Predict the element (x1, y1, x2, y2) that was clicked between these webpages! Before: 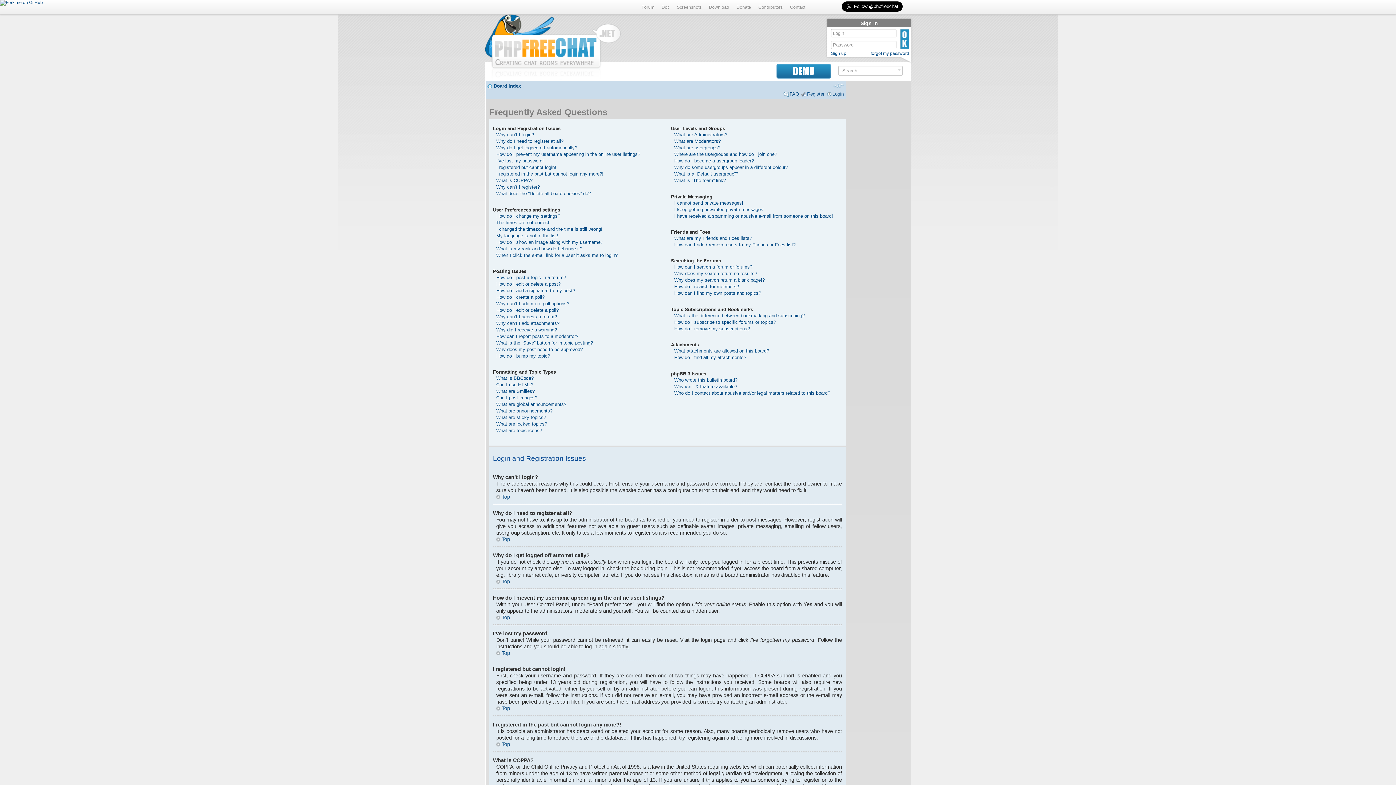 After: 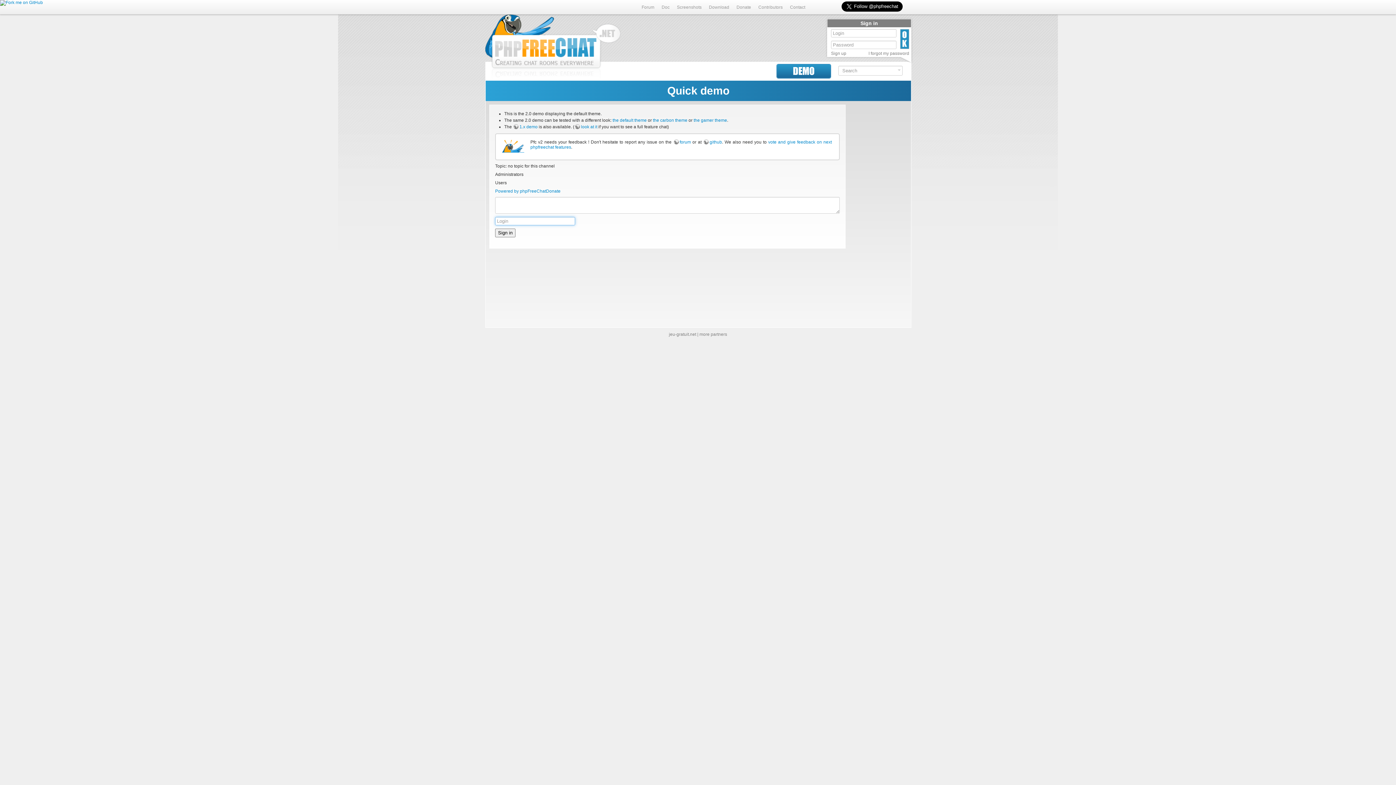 Action: label: DEMO bbox: (776, 64, 831, 78)